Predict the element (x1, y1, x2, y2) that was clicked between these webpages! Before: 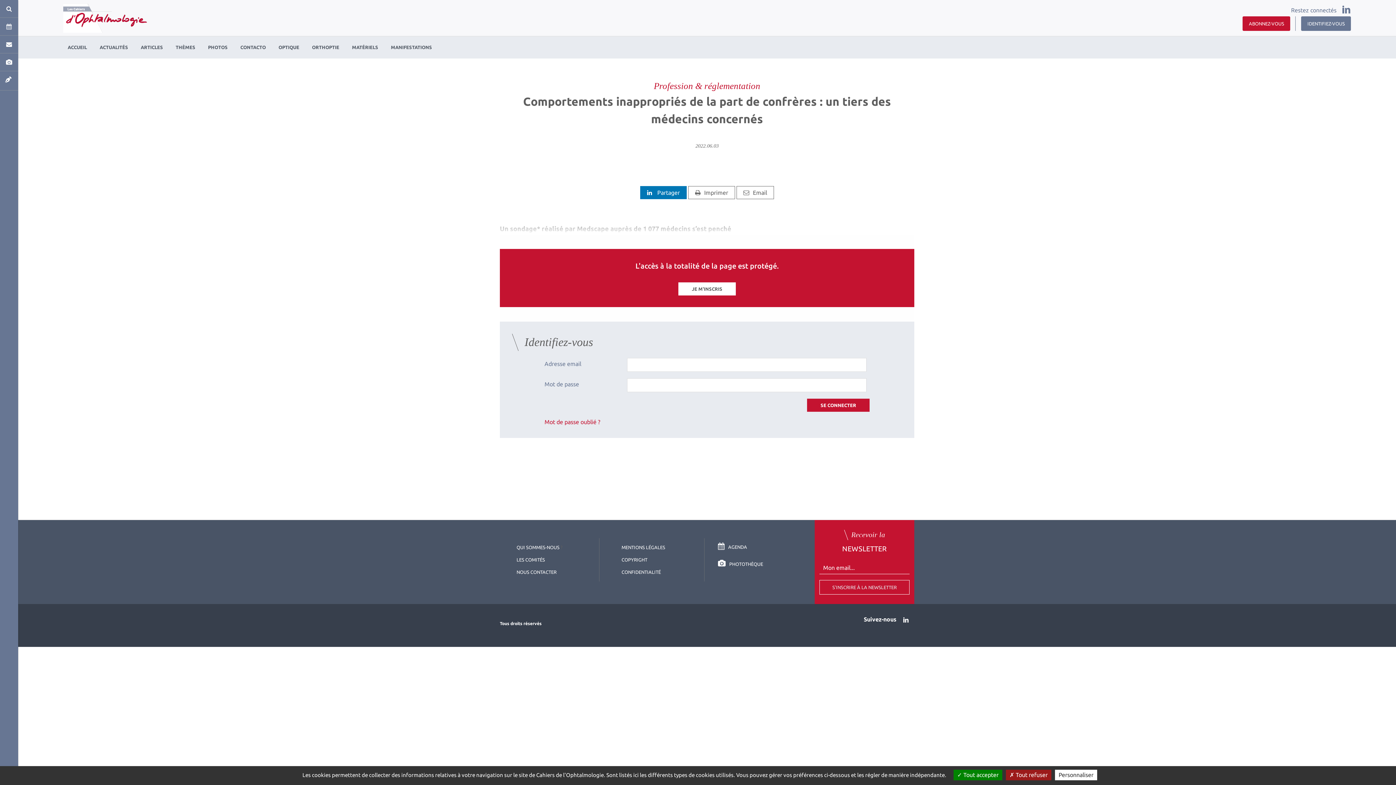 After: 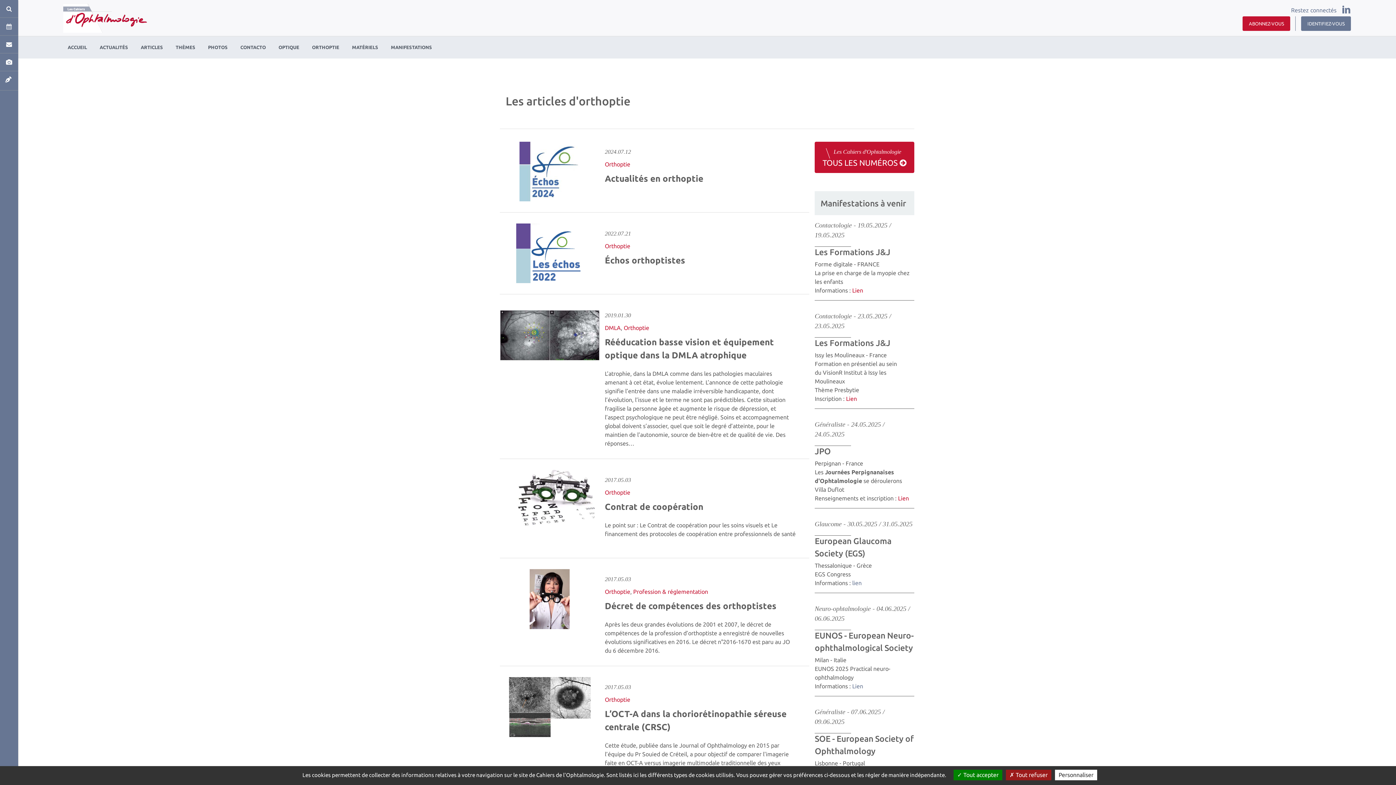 Action: label: ORTHOPTIE bbox: (306, 40, 344, 54)